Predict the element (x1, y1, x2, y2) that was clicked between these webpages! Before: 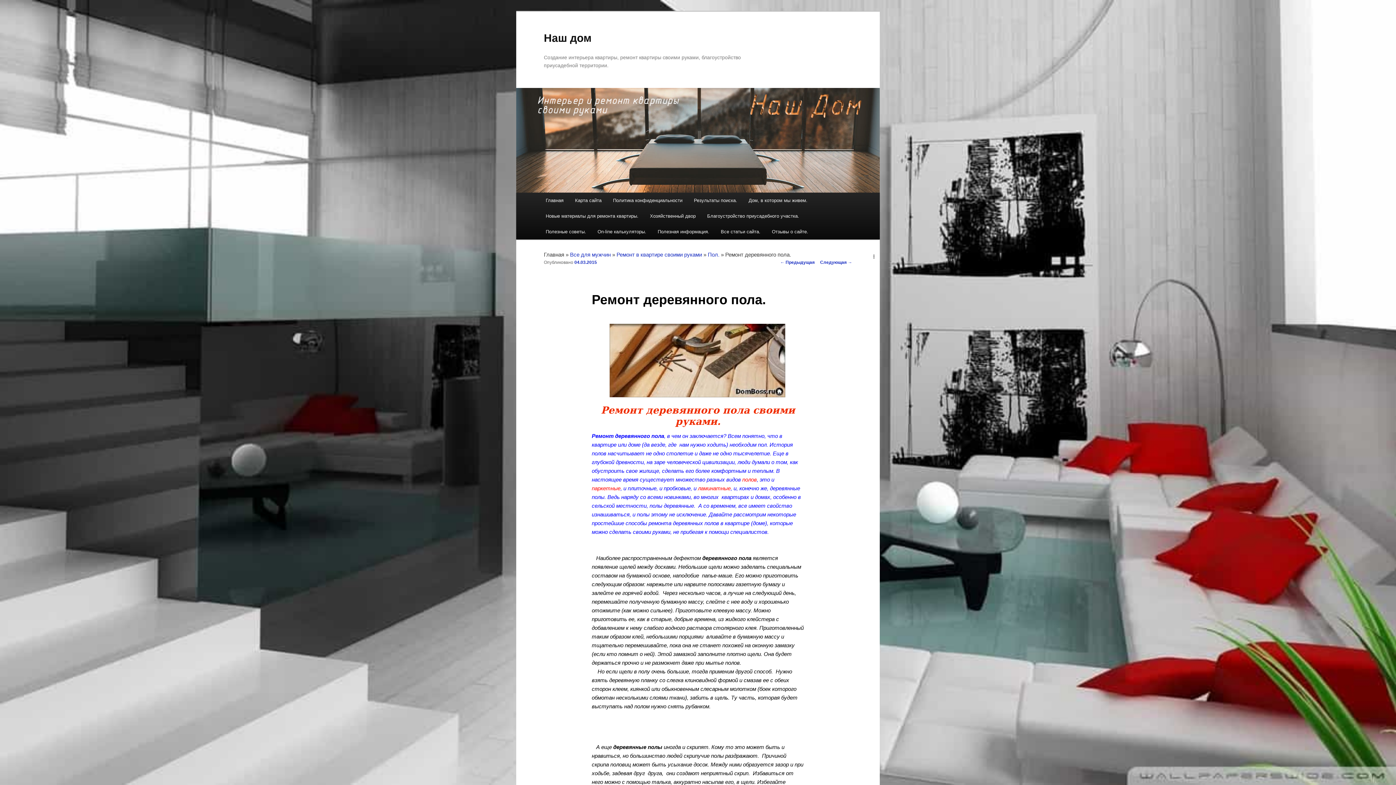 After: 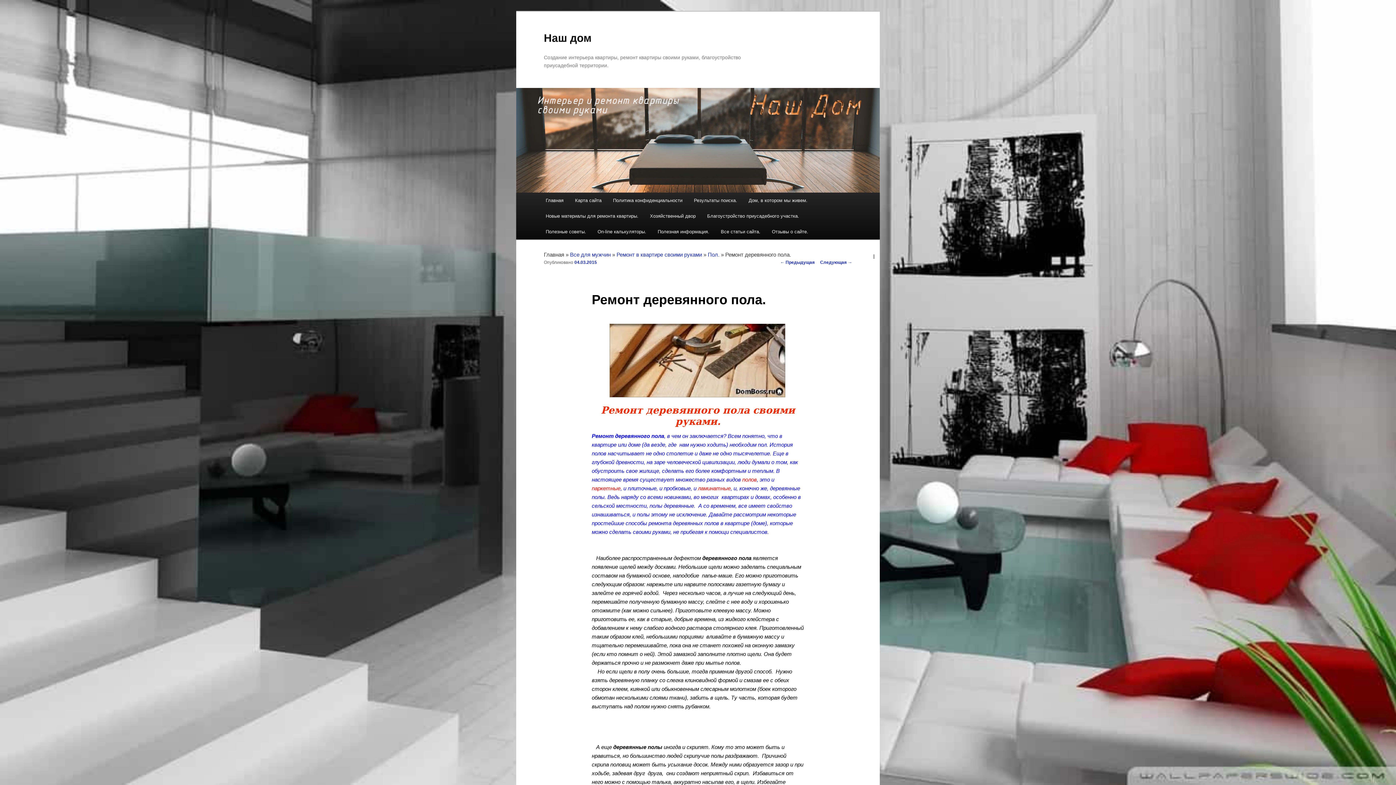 Action: bbox: (574, 260, 597, 265) label: 04.03.2015